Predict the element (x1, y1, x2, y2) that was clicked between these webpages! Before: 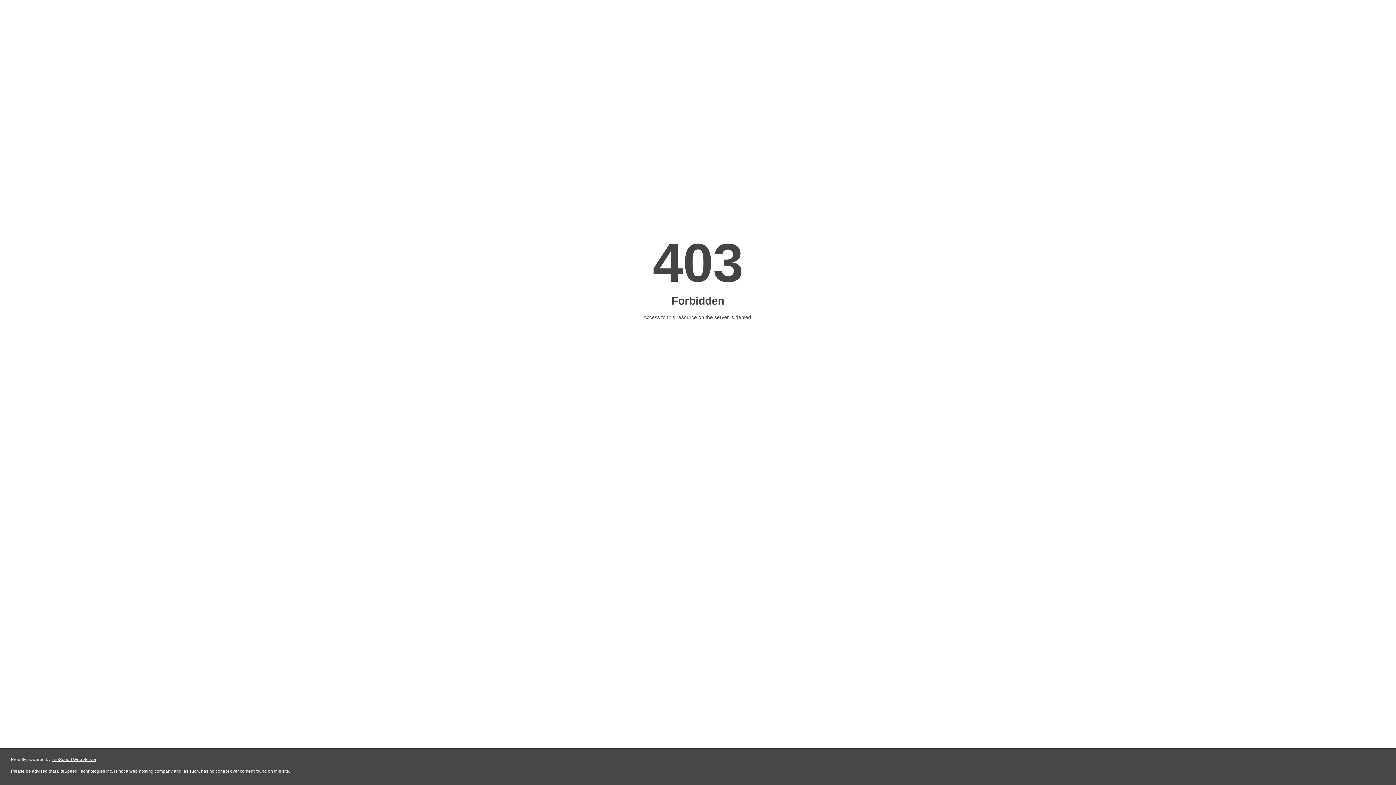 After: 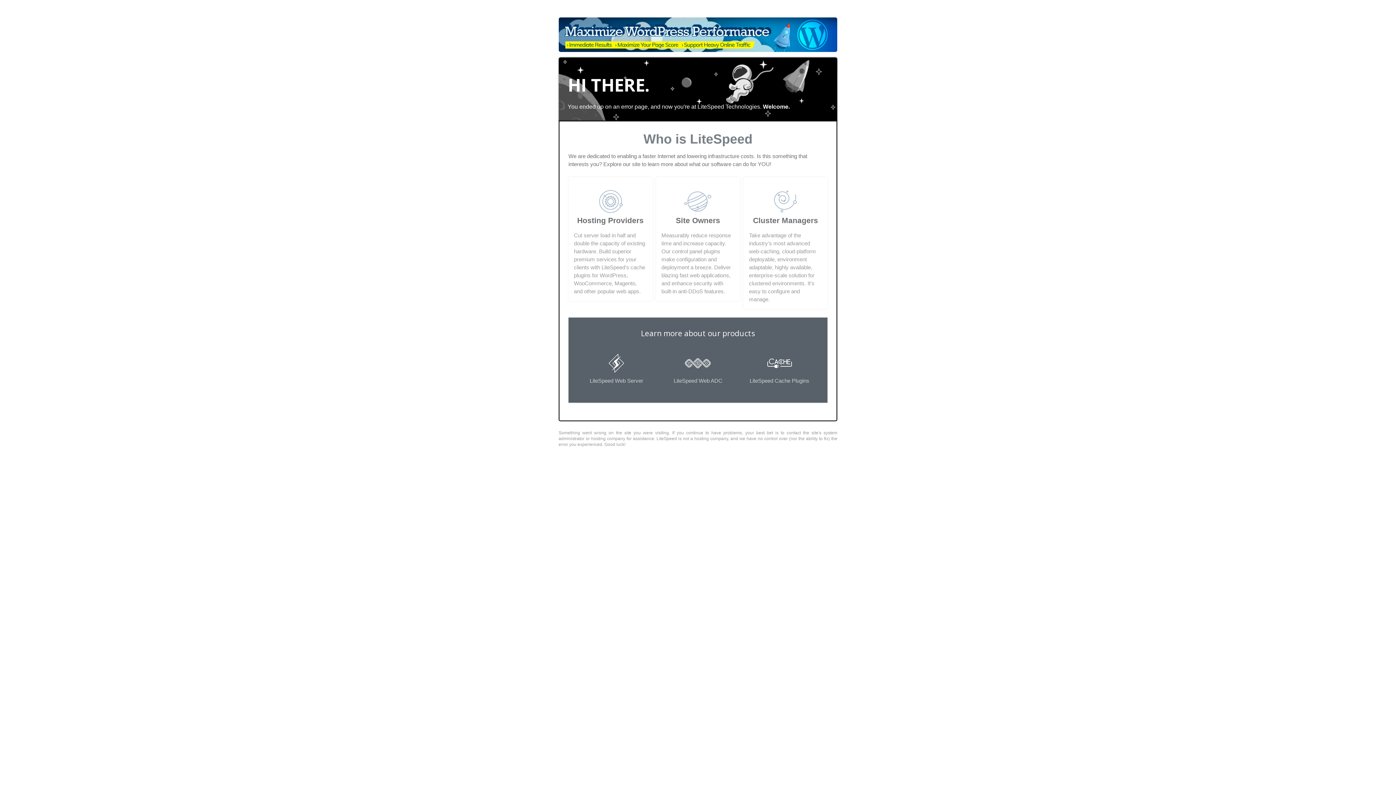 Action: bbox: (51, 757, 96, 762) label: LiteSpeed Web Server